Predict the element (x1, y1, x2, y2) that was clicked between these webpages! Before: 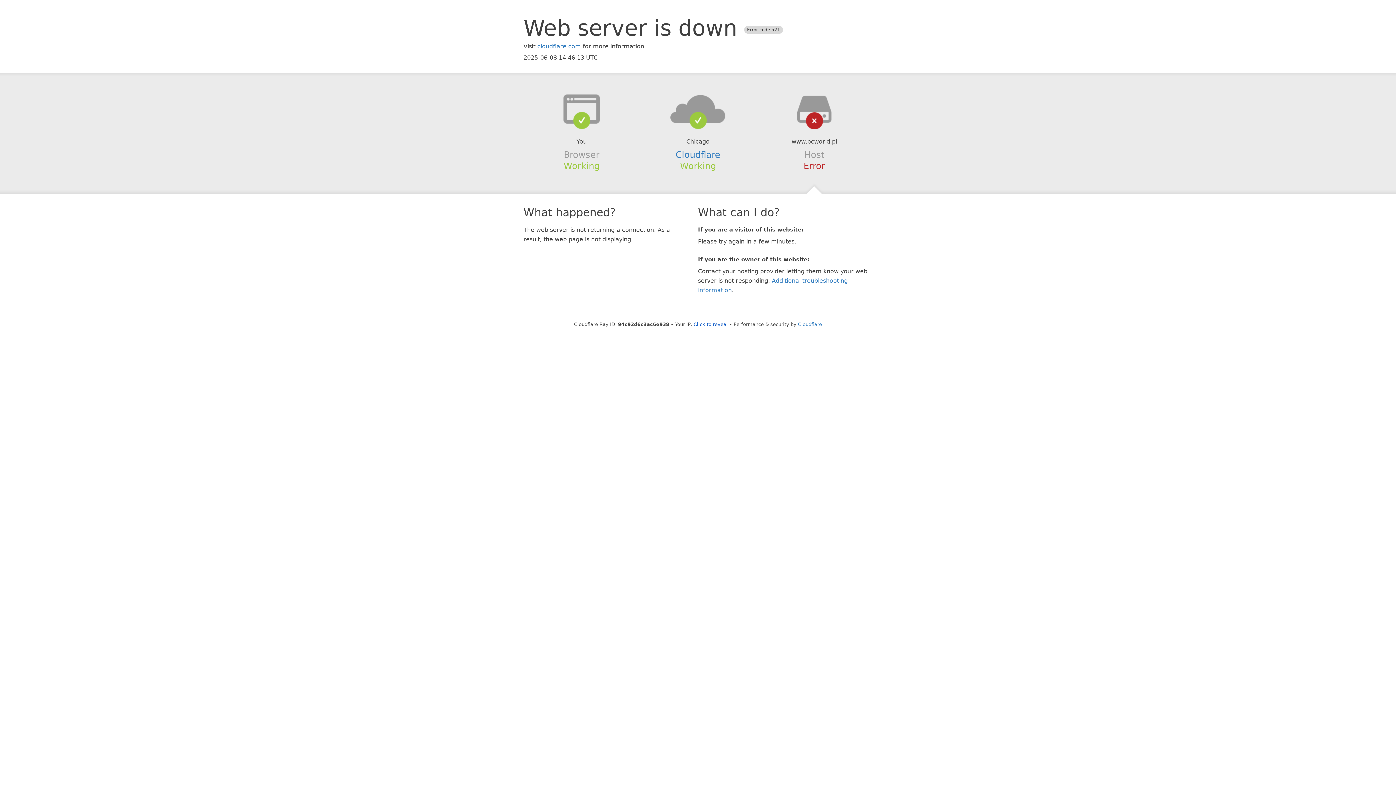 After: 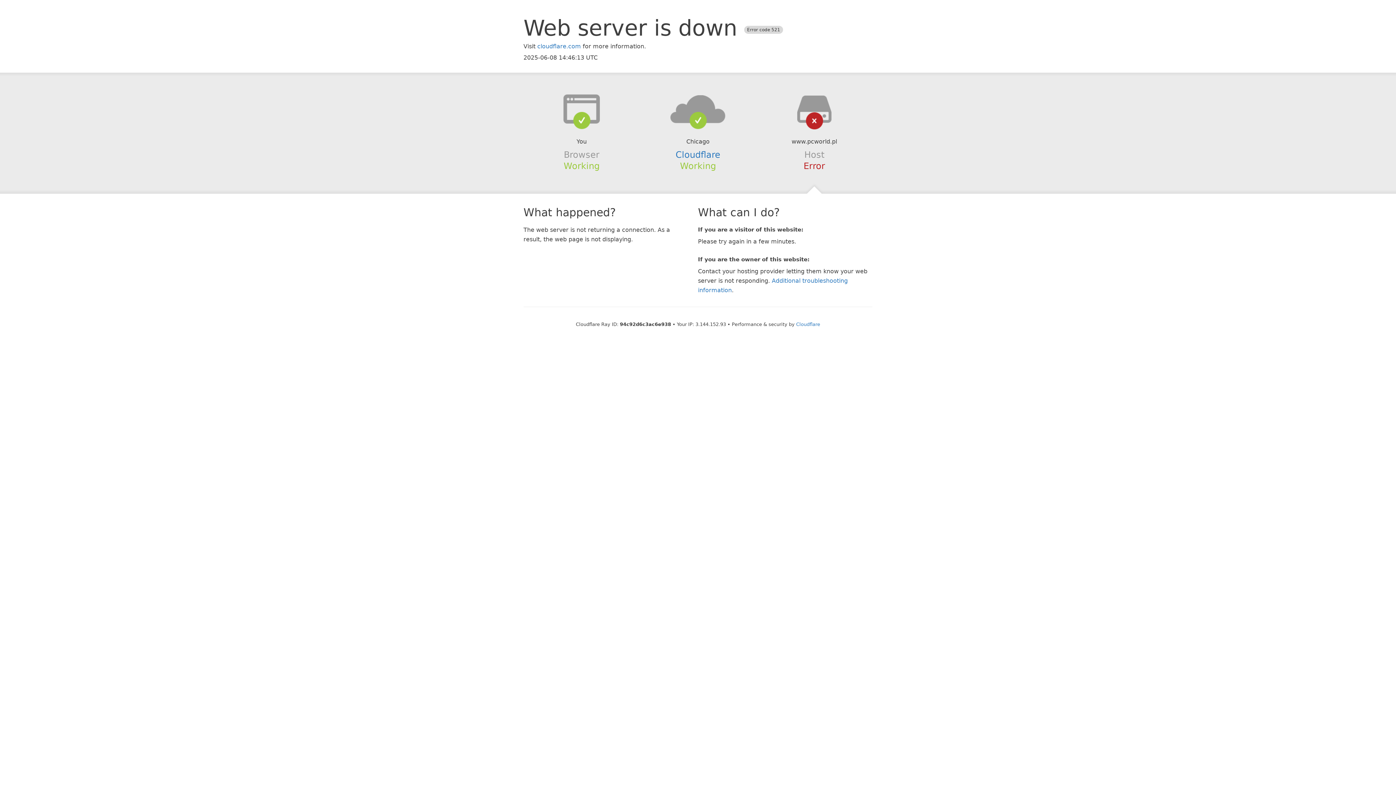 Action: label: Click to reveal bbox: (693, 321, 728, 327)